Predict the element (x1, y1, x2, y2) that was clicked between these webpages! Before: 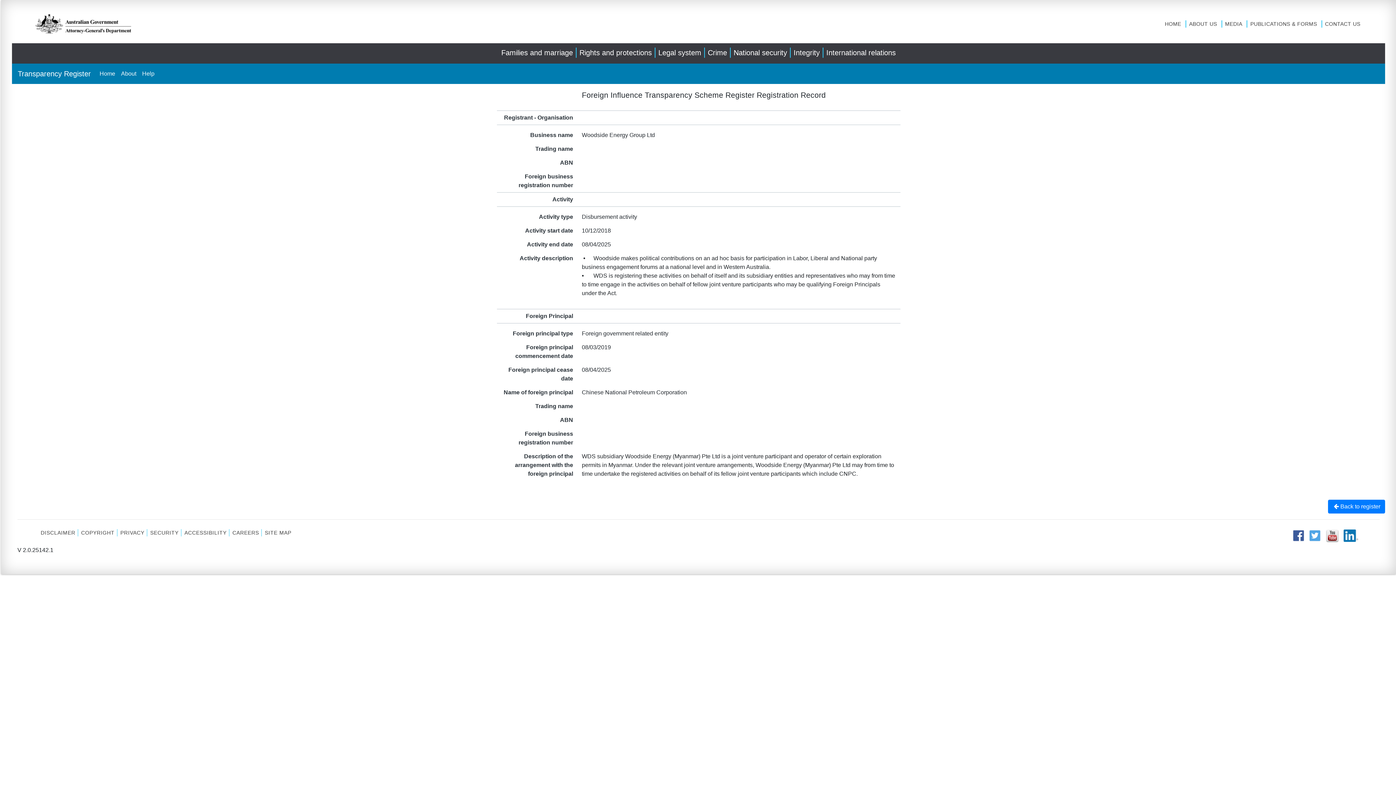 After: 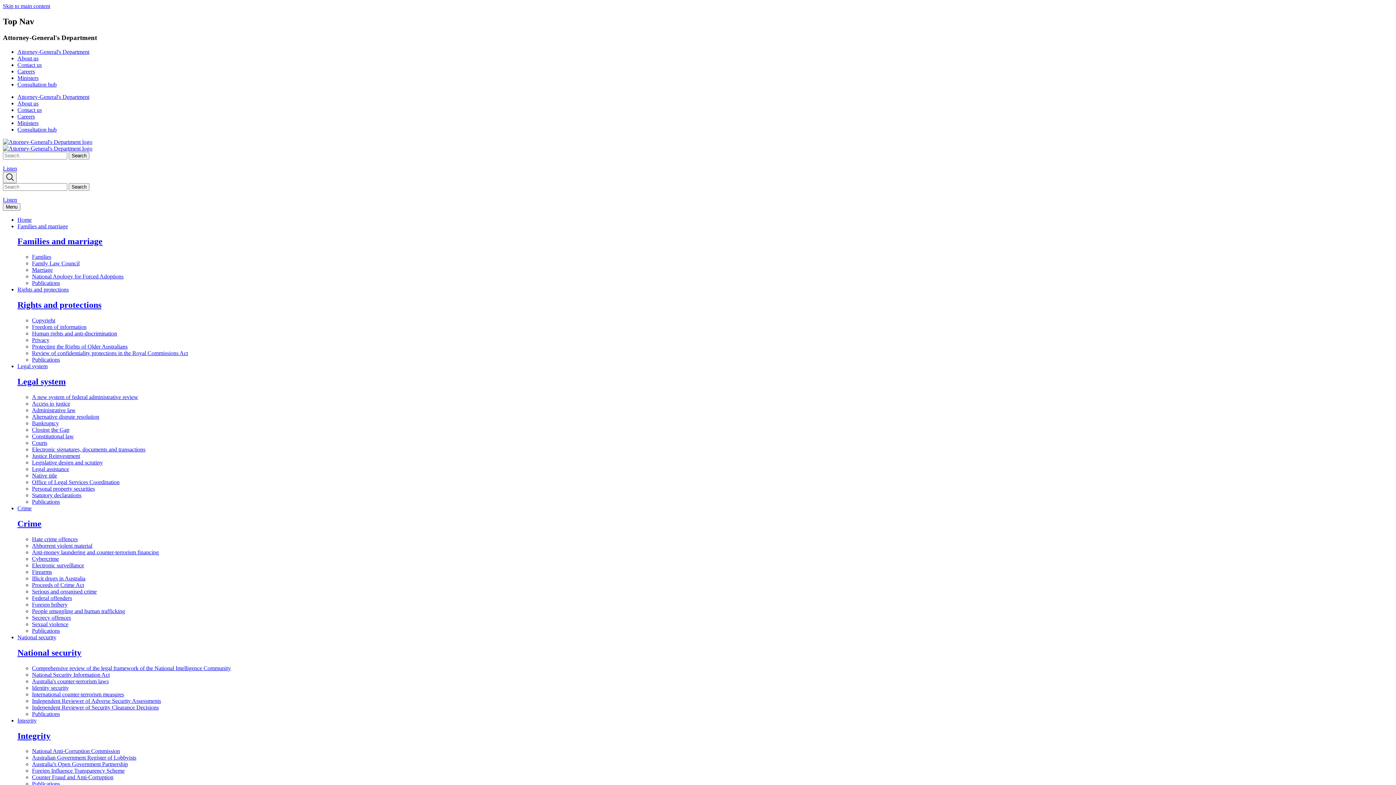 Action: label: Crime bbox: (708, 48, 727, 56)